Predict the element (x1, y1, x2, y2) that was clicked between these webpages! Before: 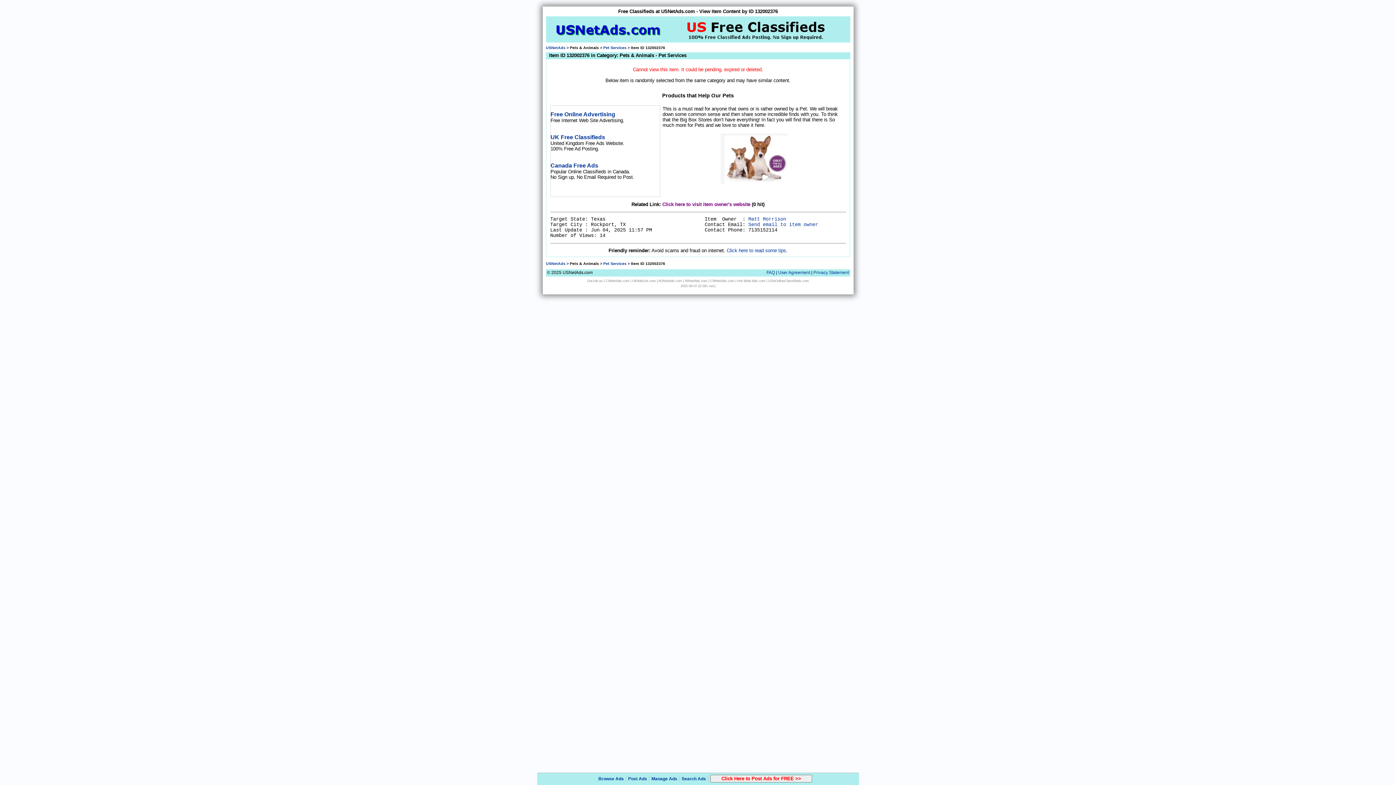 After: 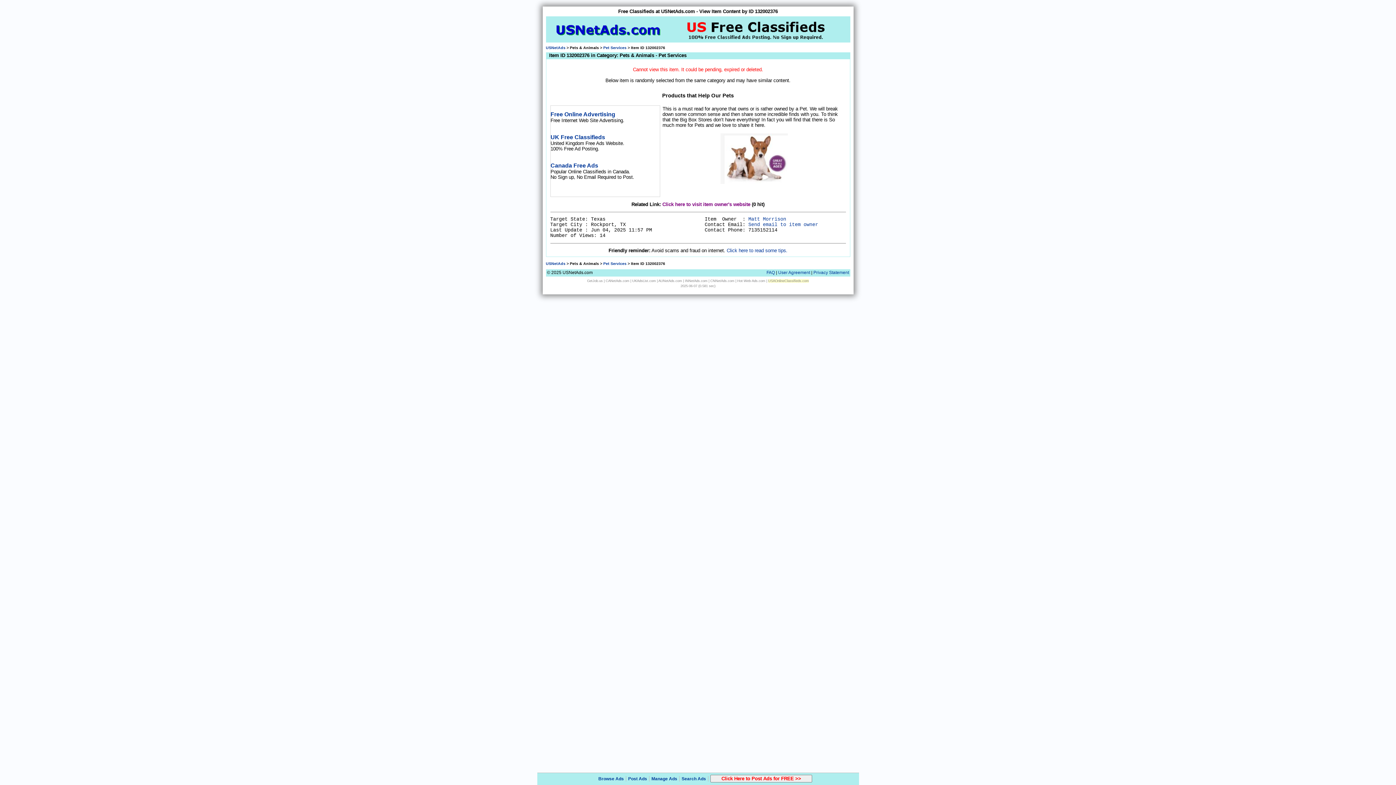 Action: label: USAOnlineClassifieds.com bbox: (768, 279, 809, 282)